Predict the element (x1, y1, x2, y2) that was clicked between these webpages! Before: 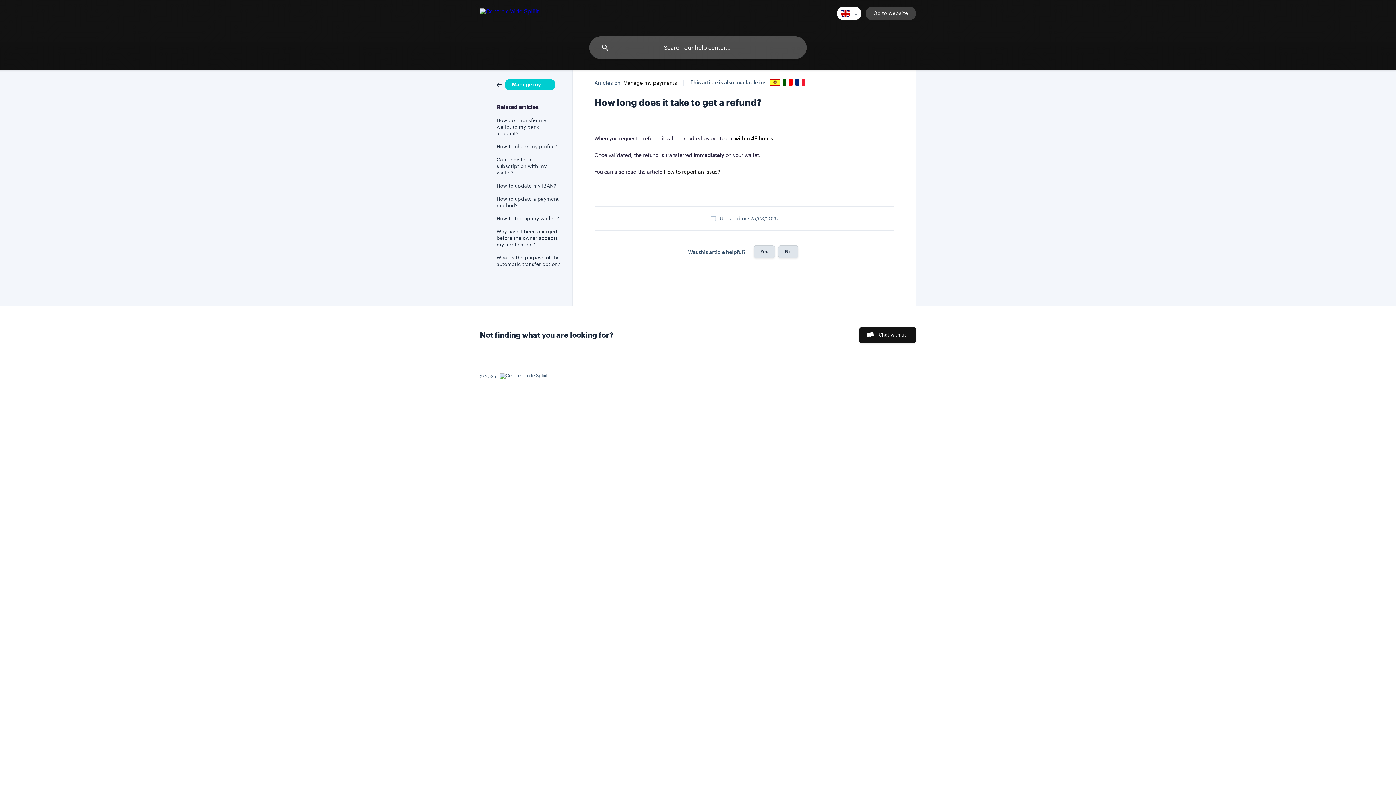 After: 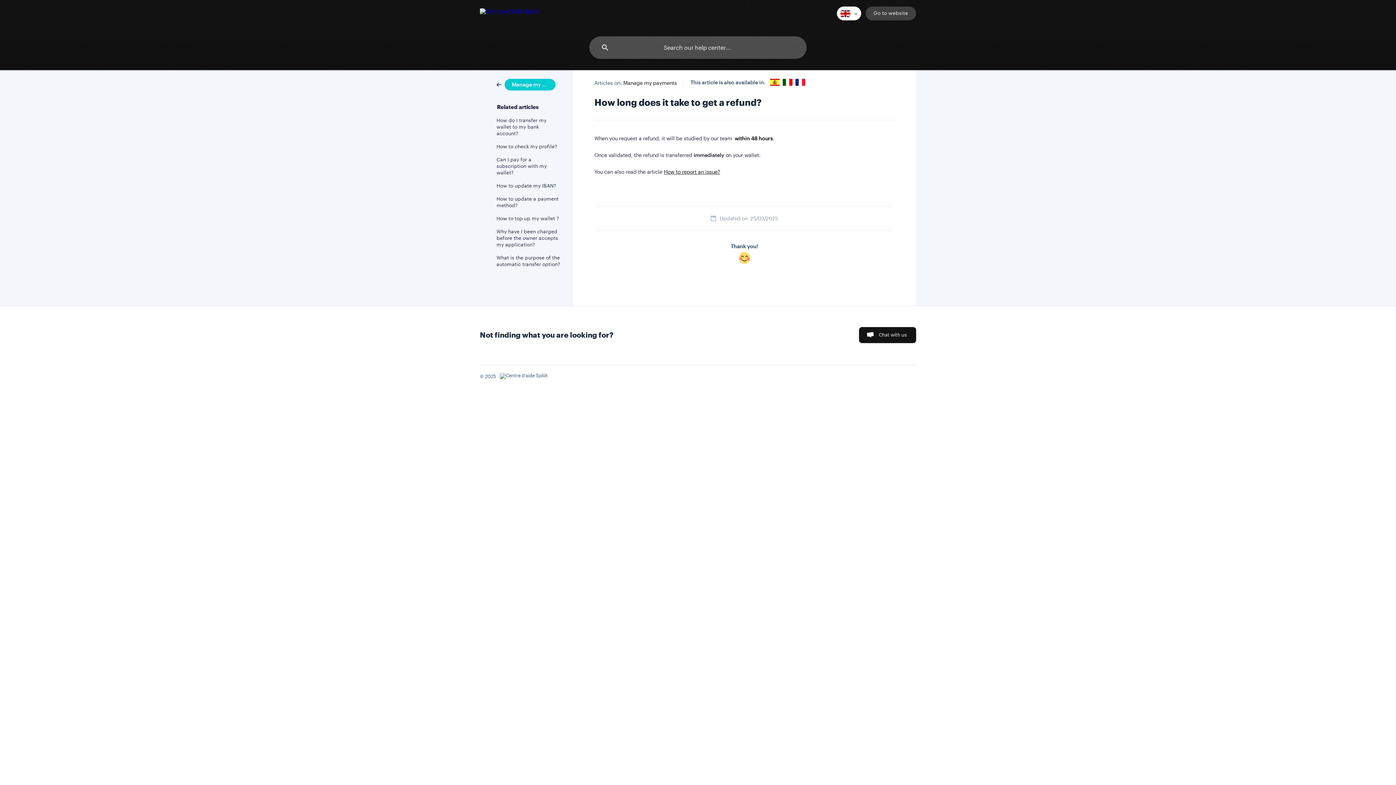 Action: label: Yes bbox: (753, 245, 775, 258)